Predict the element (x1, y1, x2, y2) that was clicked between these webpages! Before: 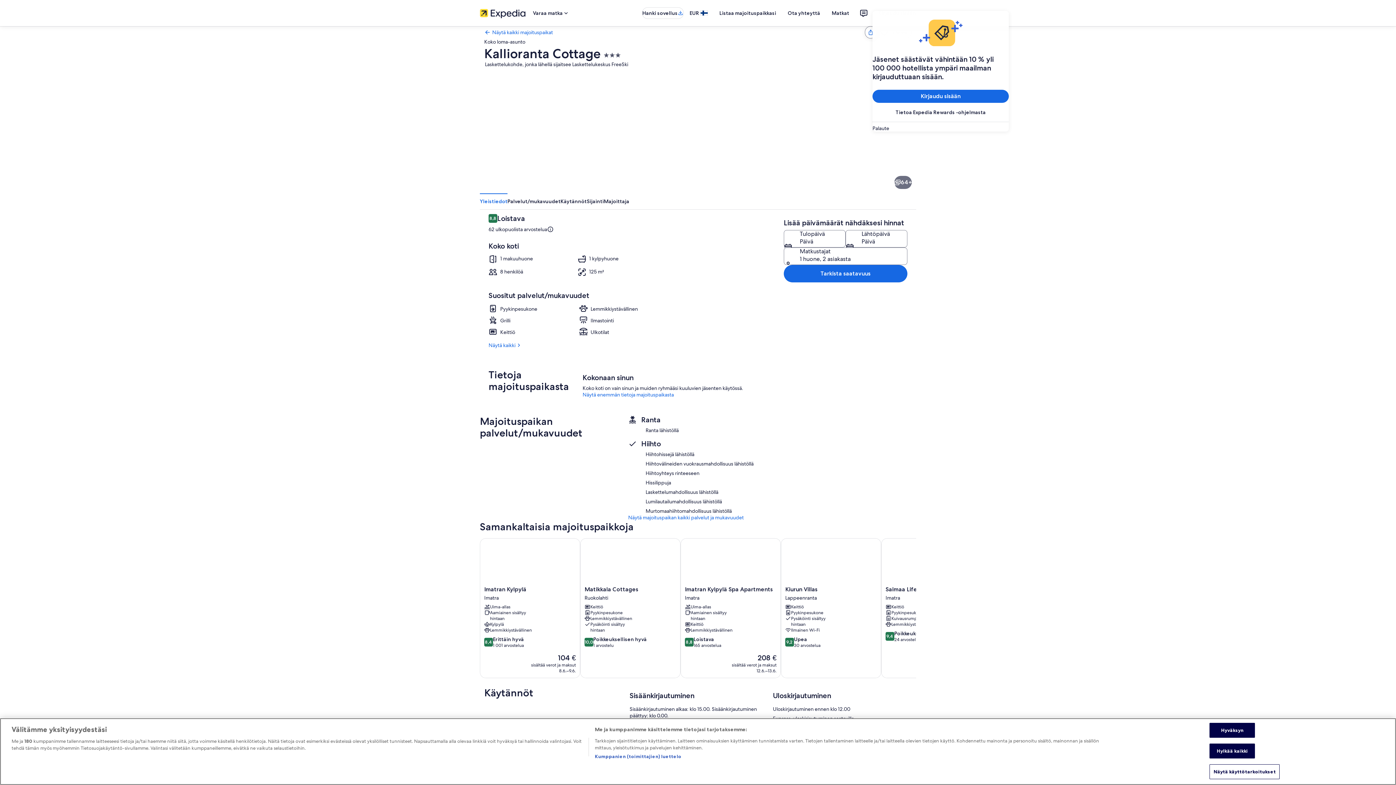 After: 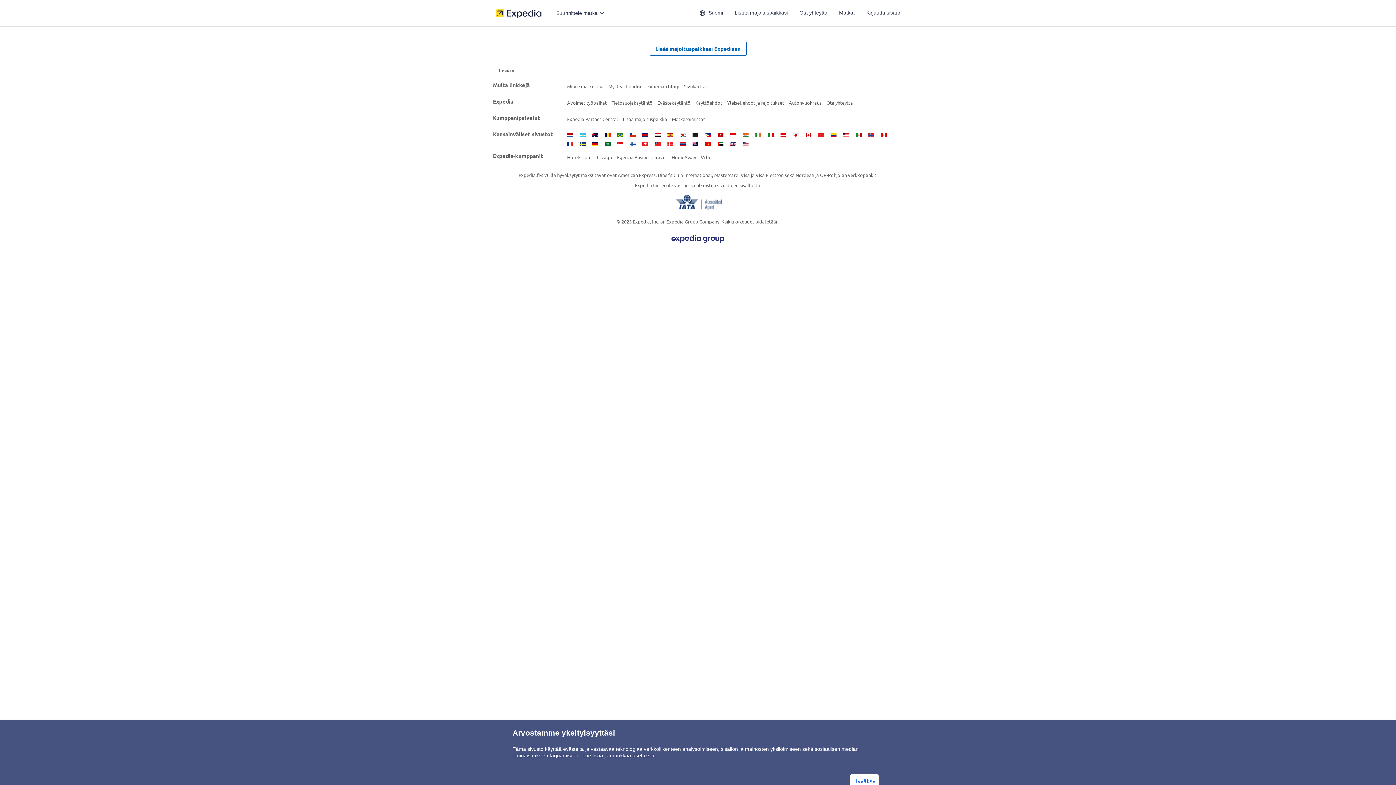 Action: bbox: (872, 105, 1009, 118) label: Tietoa Expedia Rewards -ohjelmasta